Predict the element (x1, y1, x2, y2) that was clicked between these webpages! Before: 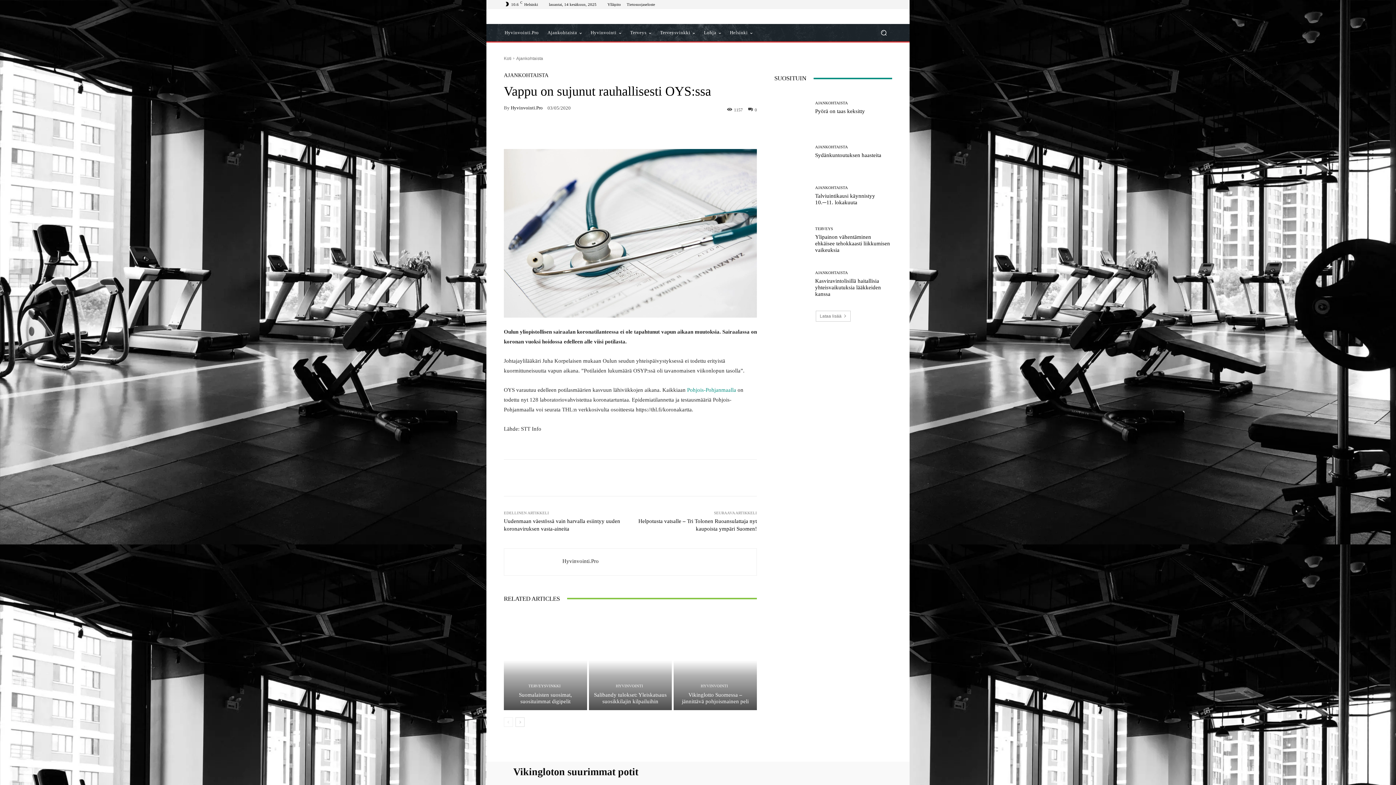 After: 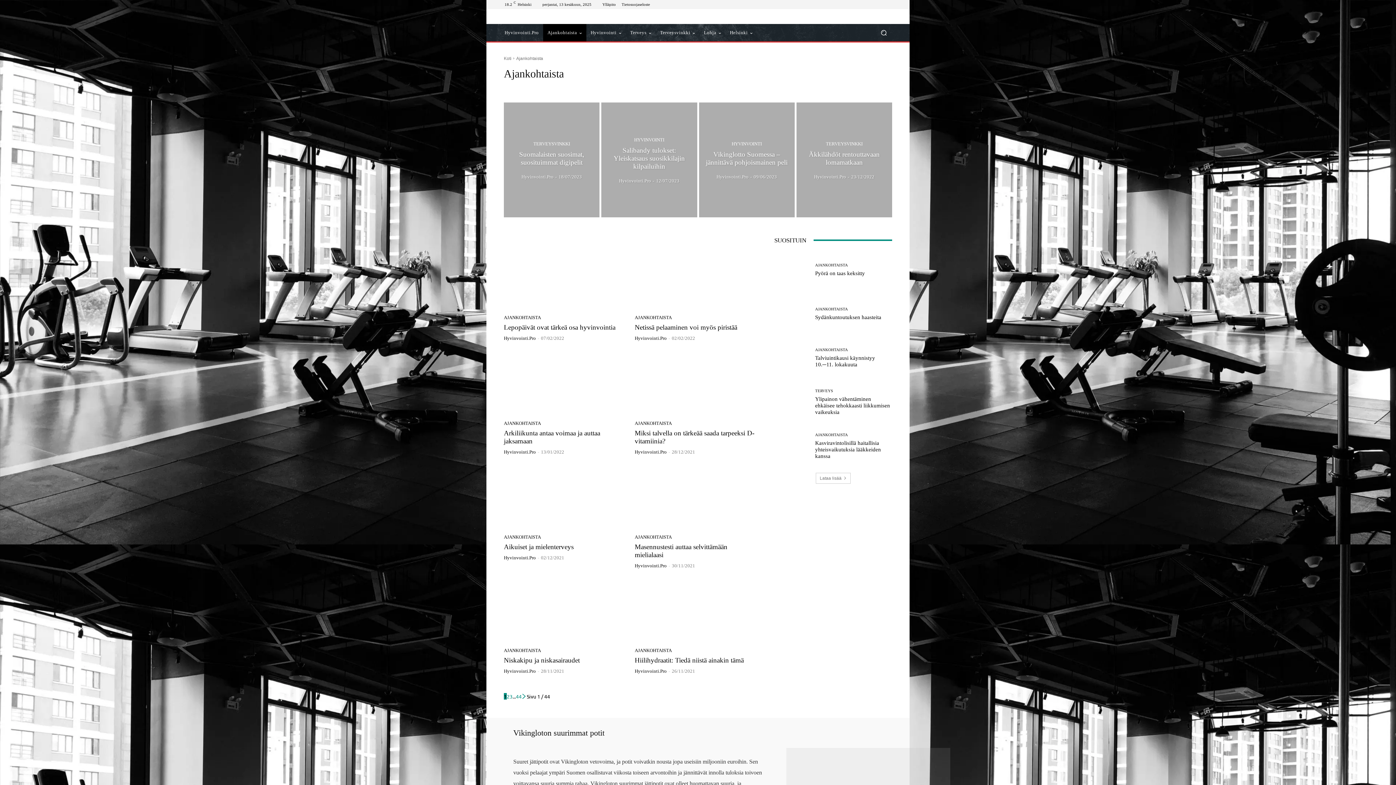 Action: label: AJANKOHTAISTA bbox: (504, 72, 548, 78)